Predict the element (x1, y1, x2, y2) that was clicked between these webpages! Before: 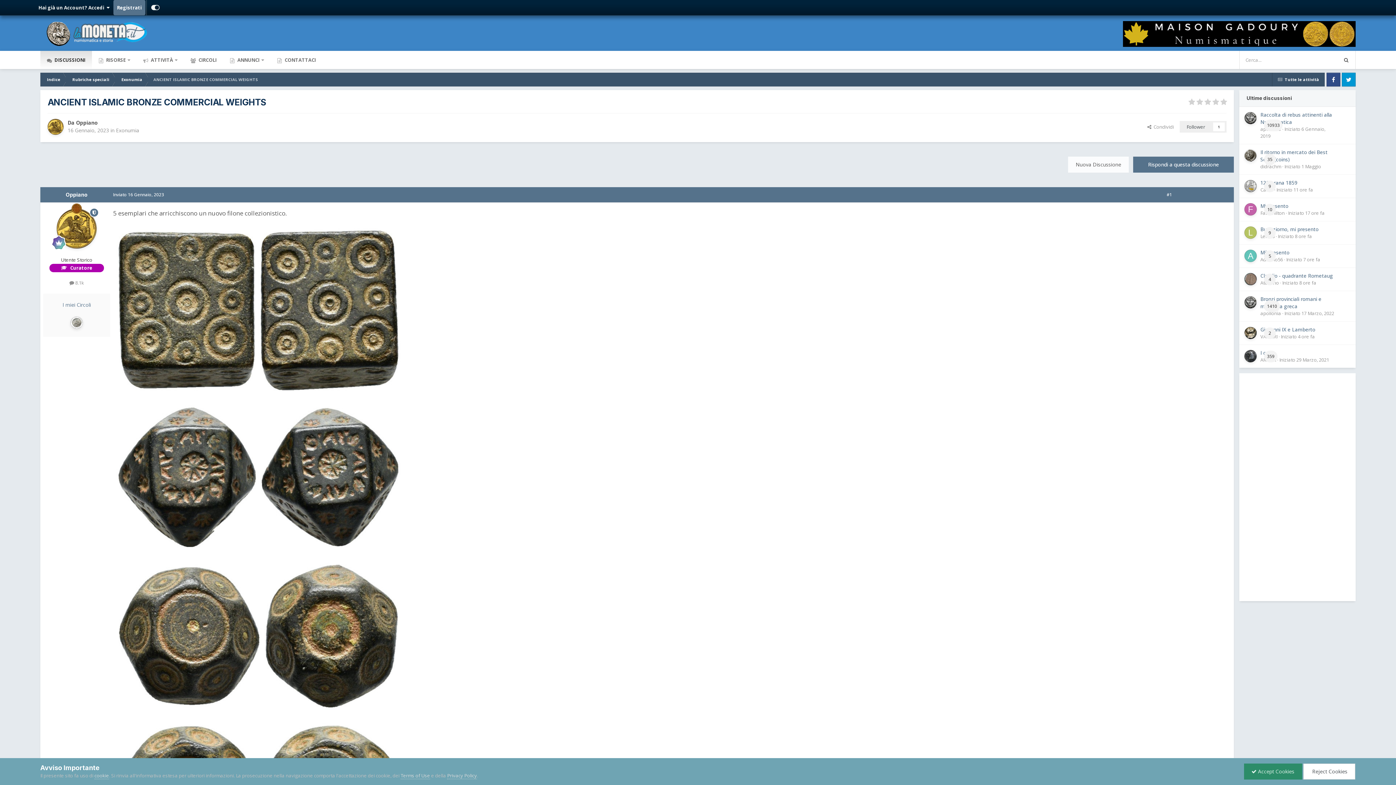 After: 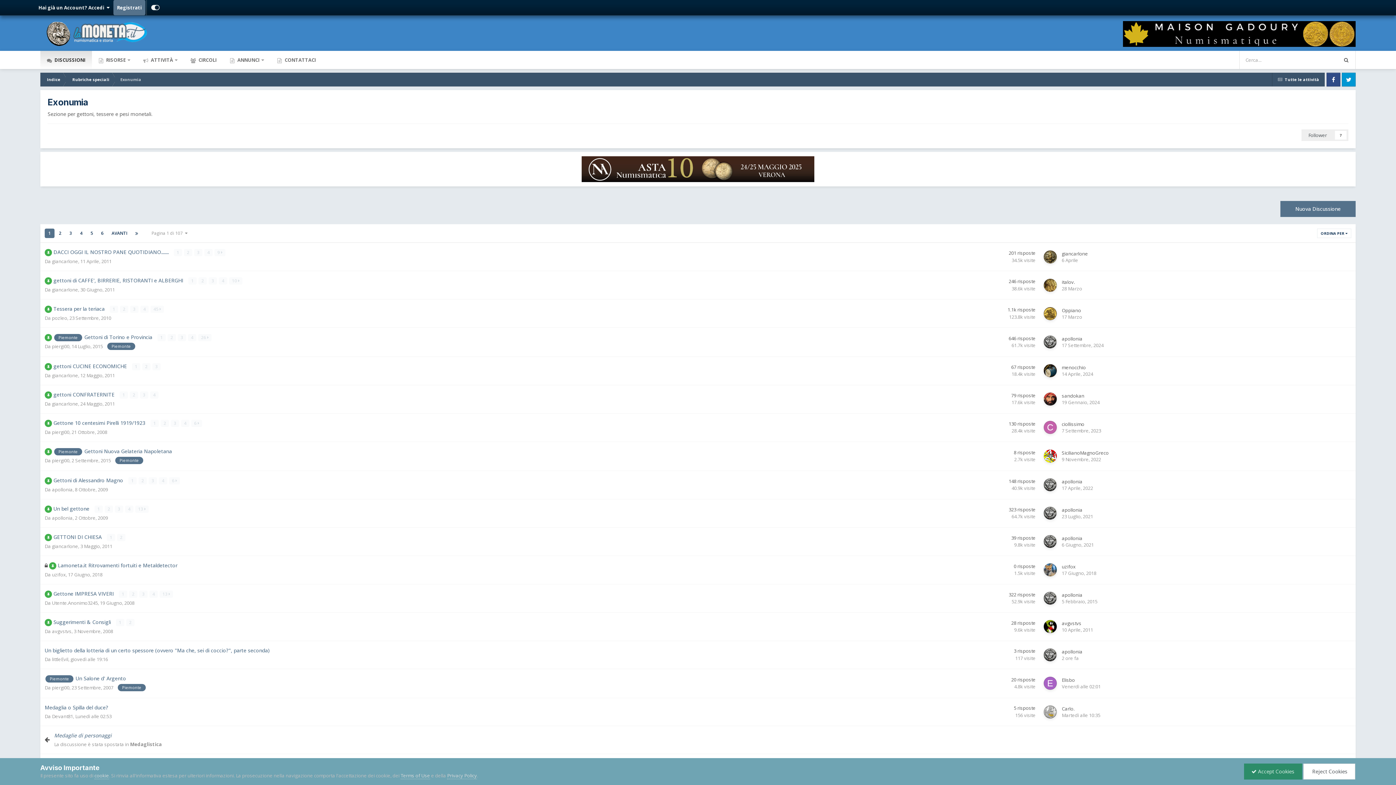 Action: bbox: (114, 72, 148, 86) label: Exonumia